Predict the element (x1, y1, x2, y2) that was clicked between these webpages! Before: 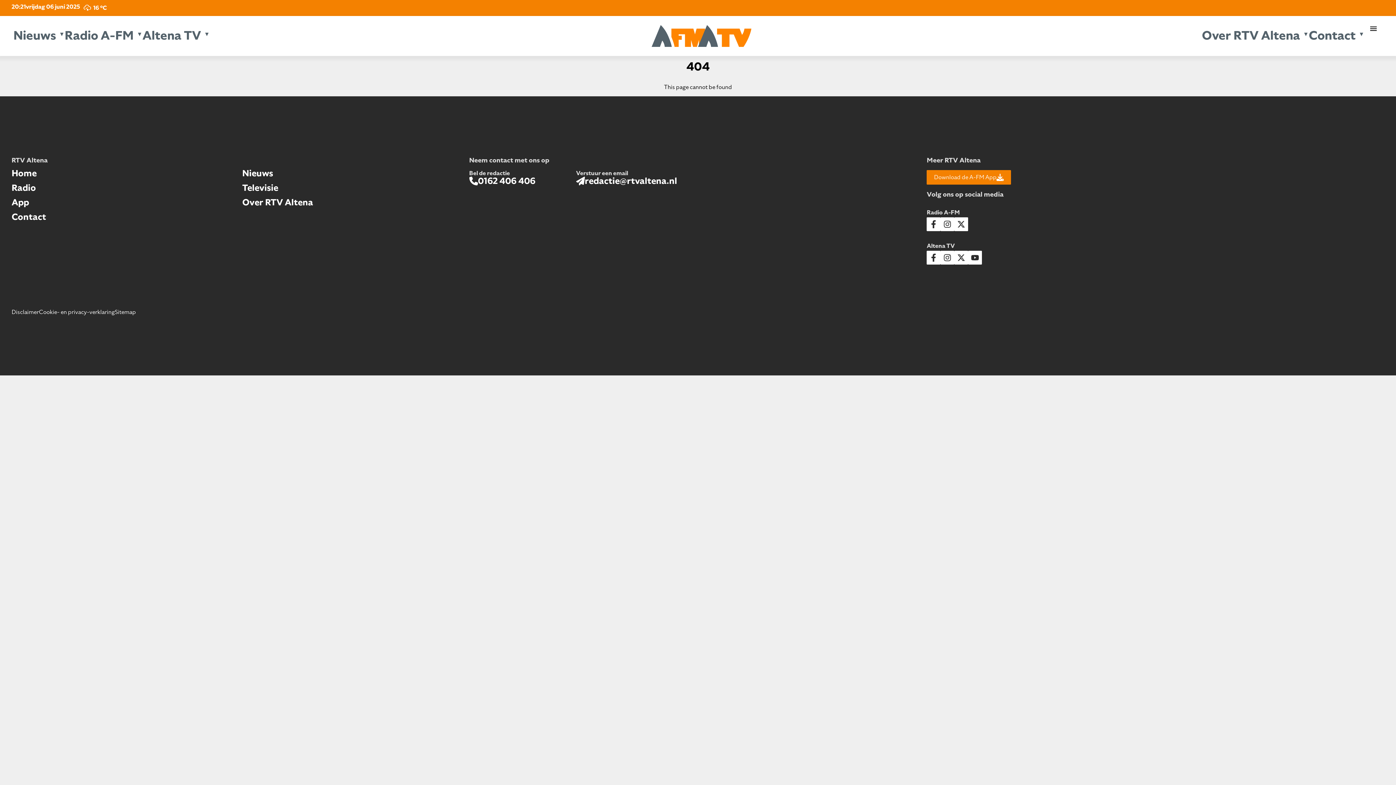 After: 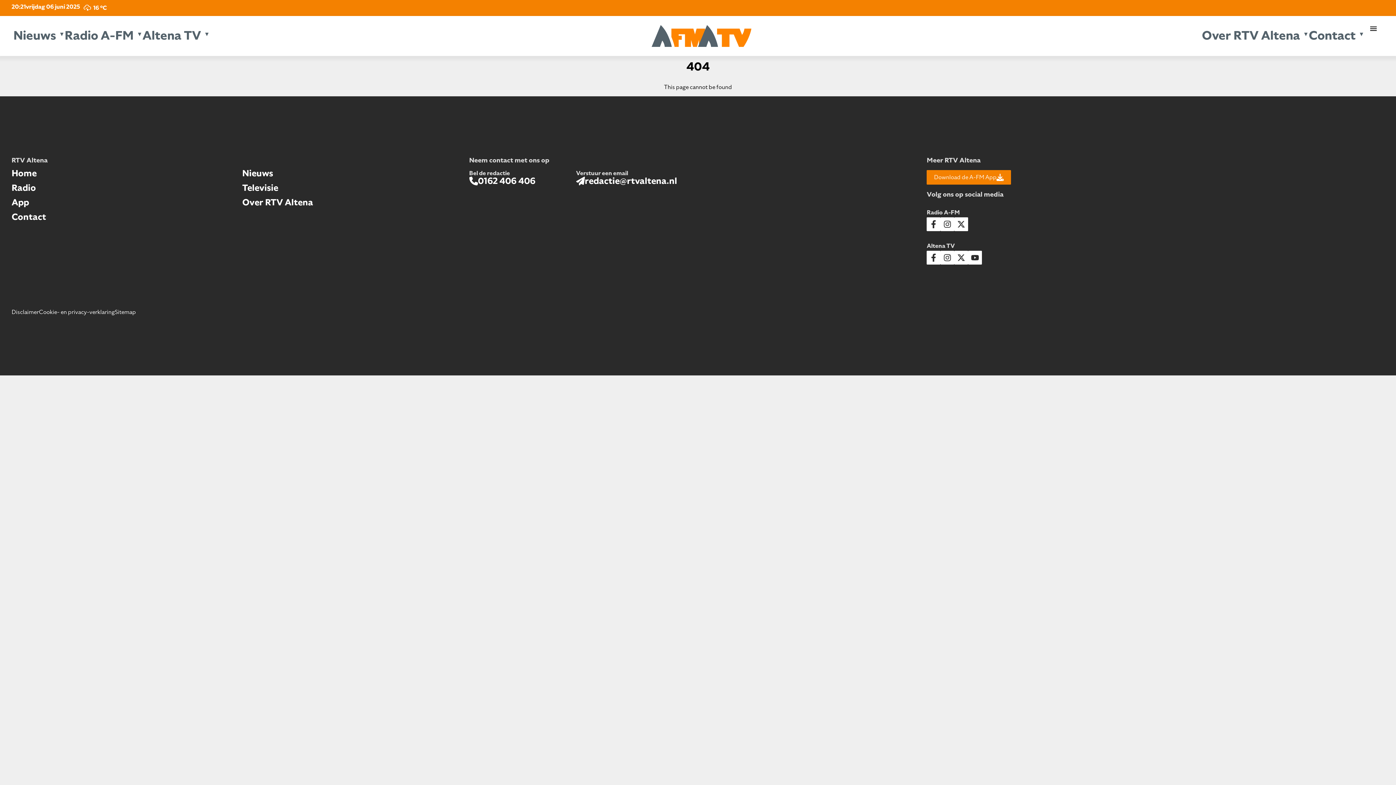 Action: bbox: (927, 250, 940, 264)